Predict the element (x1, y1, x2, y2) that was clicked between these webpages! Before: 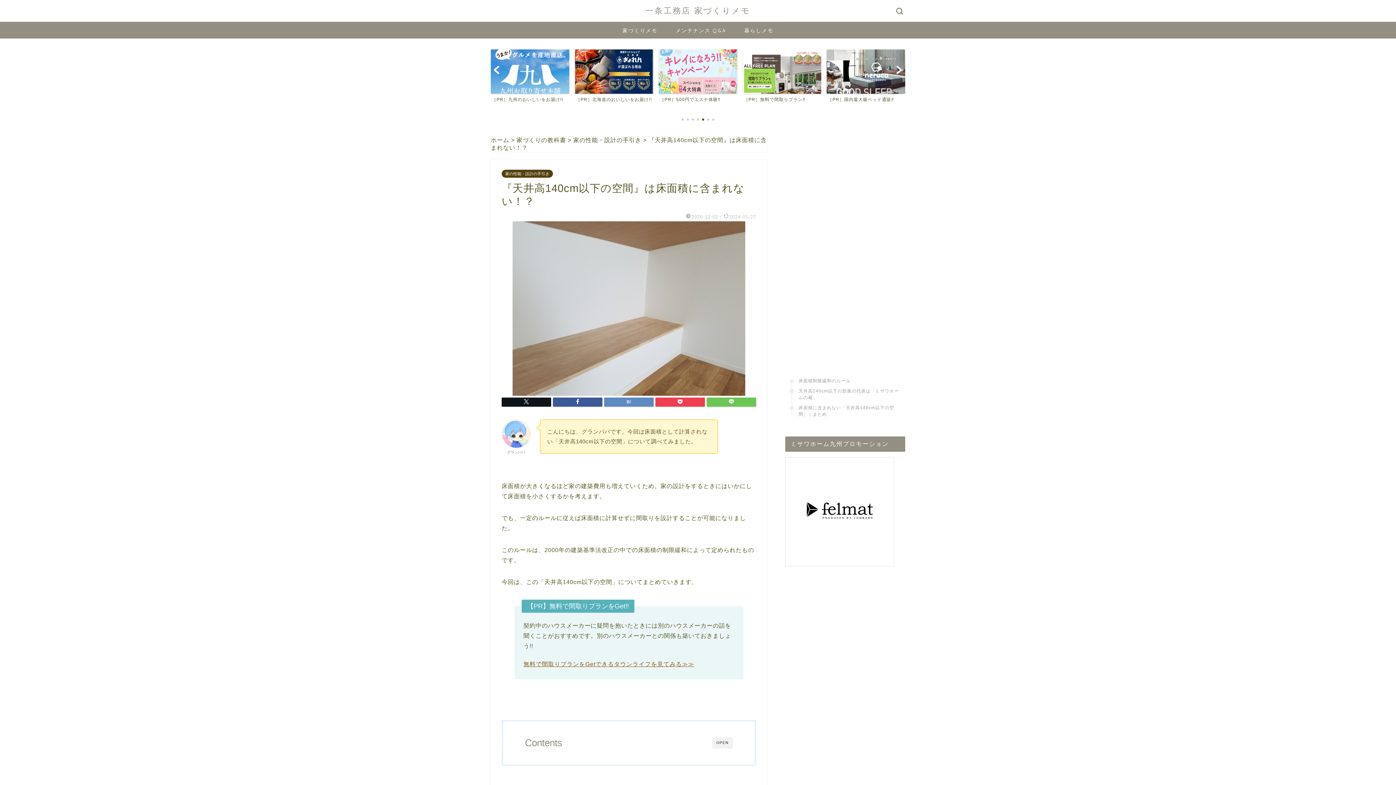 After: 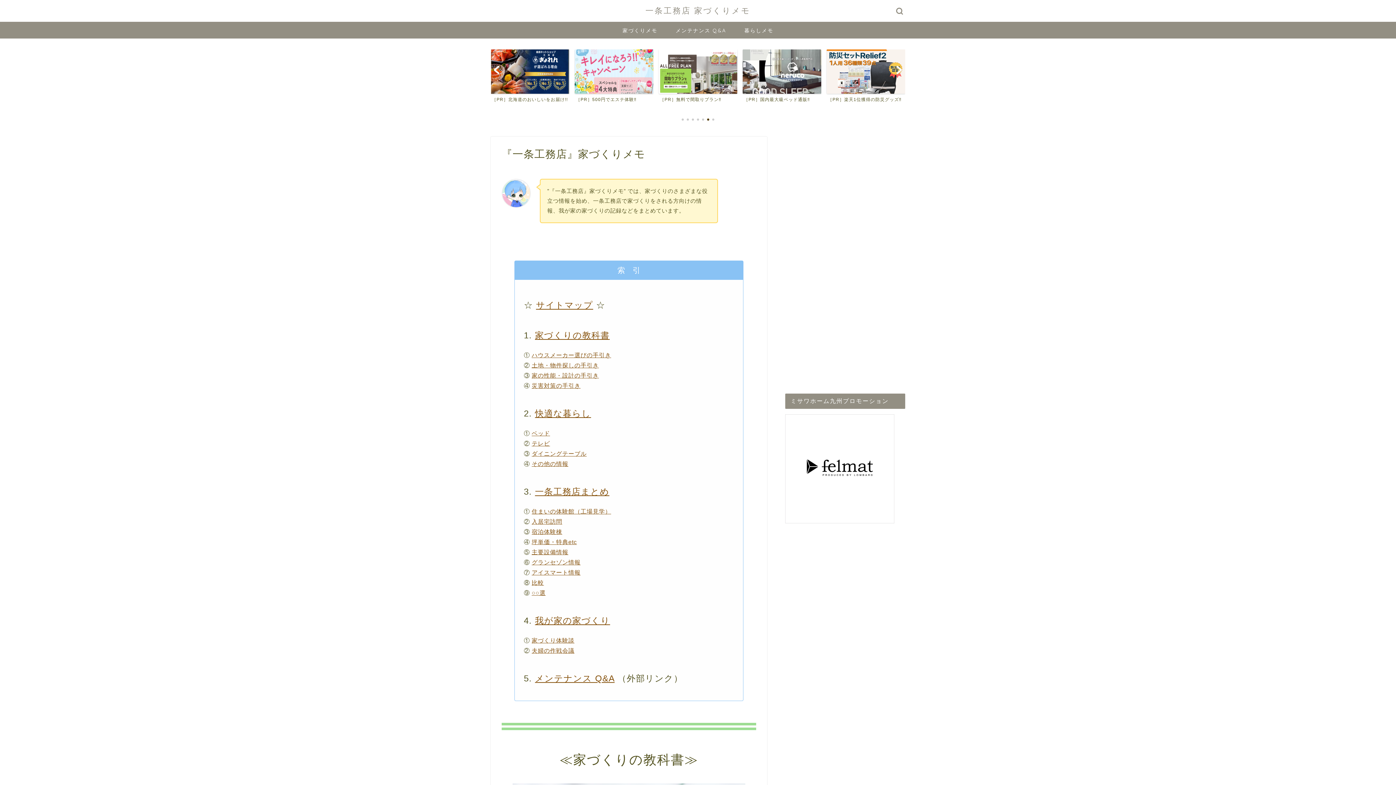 Action: label: ホーム bbox: (490, 137, 509, 143)